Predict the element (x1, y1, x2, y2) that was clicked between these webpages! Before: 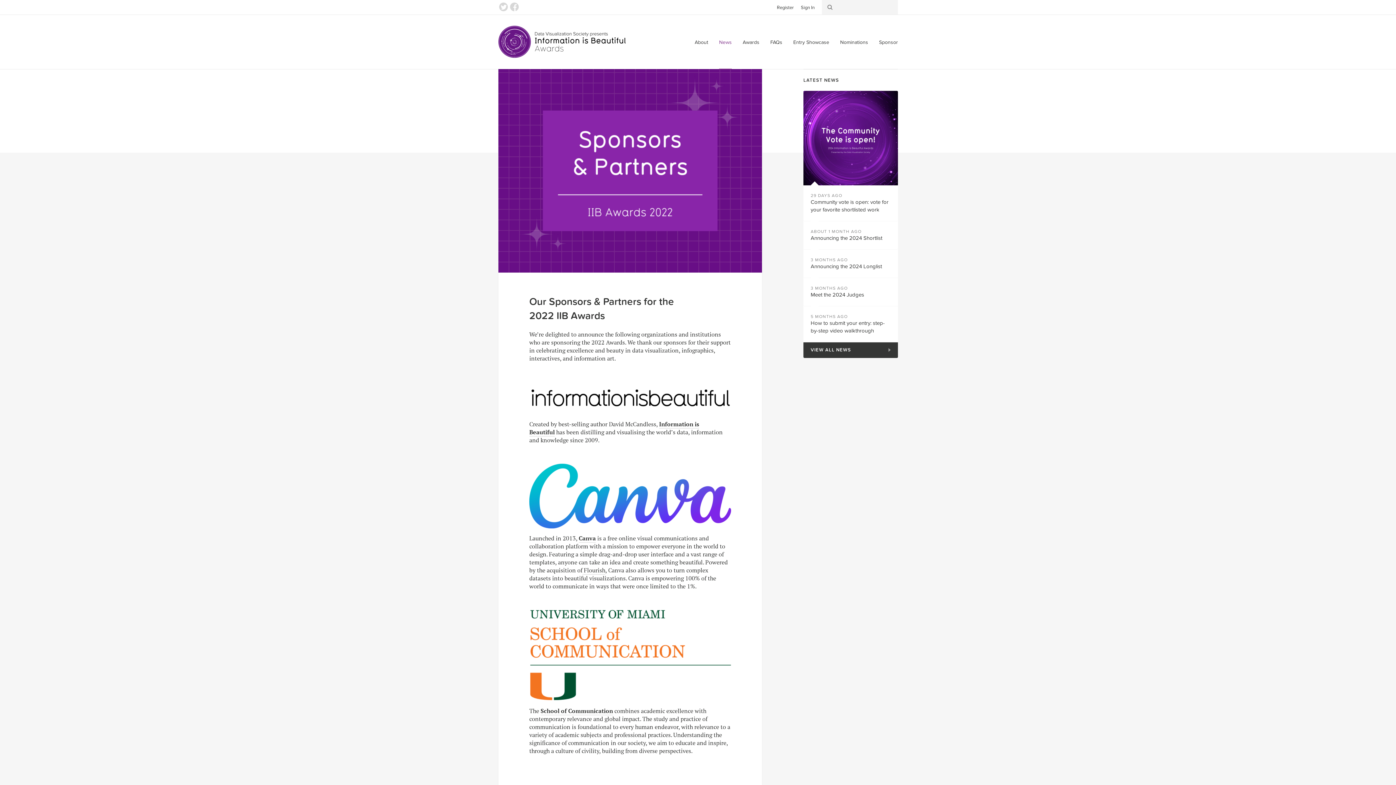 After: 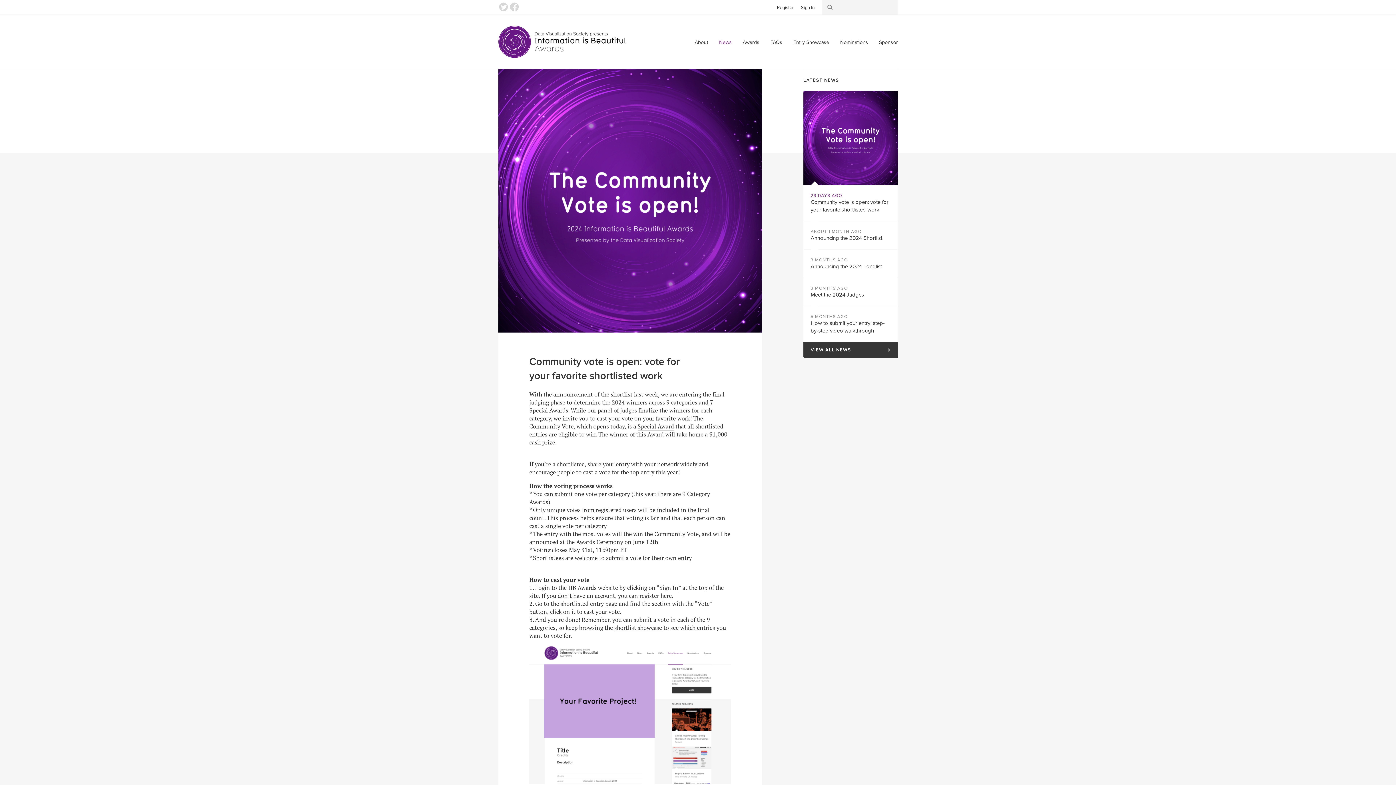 Action: label: 29 DAYS AGO bbox: (810, 193, 842, 198)